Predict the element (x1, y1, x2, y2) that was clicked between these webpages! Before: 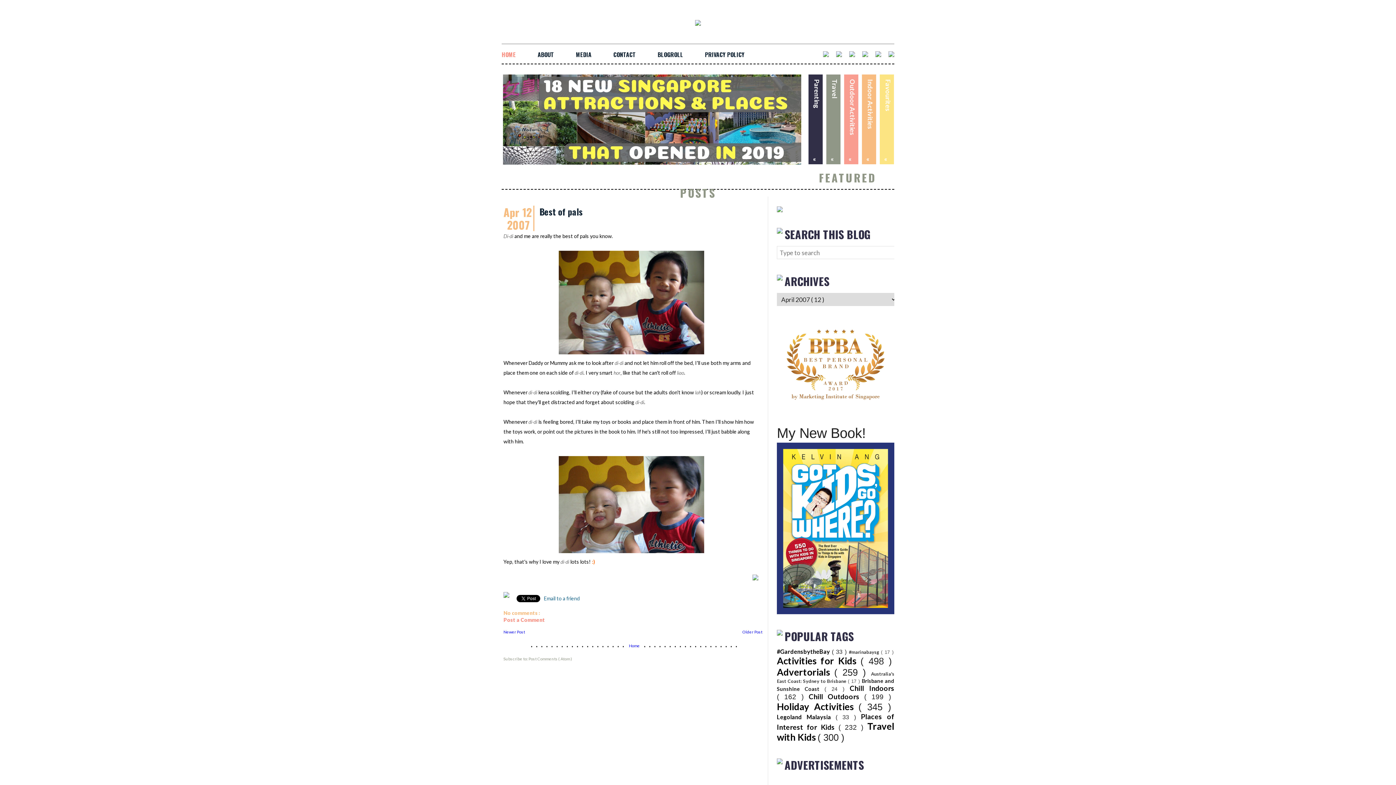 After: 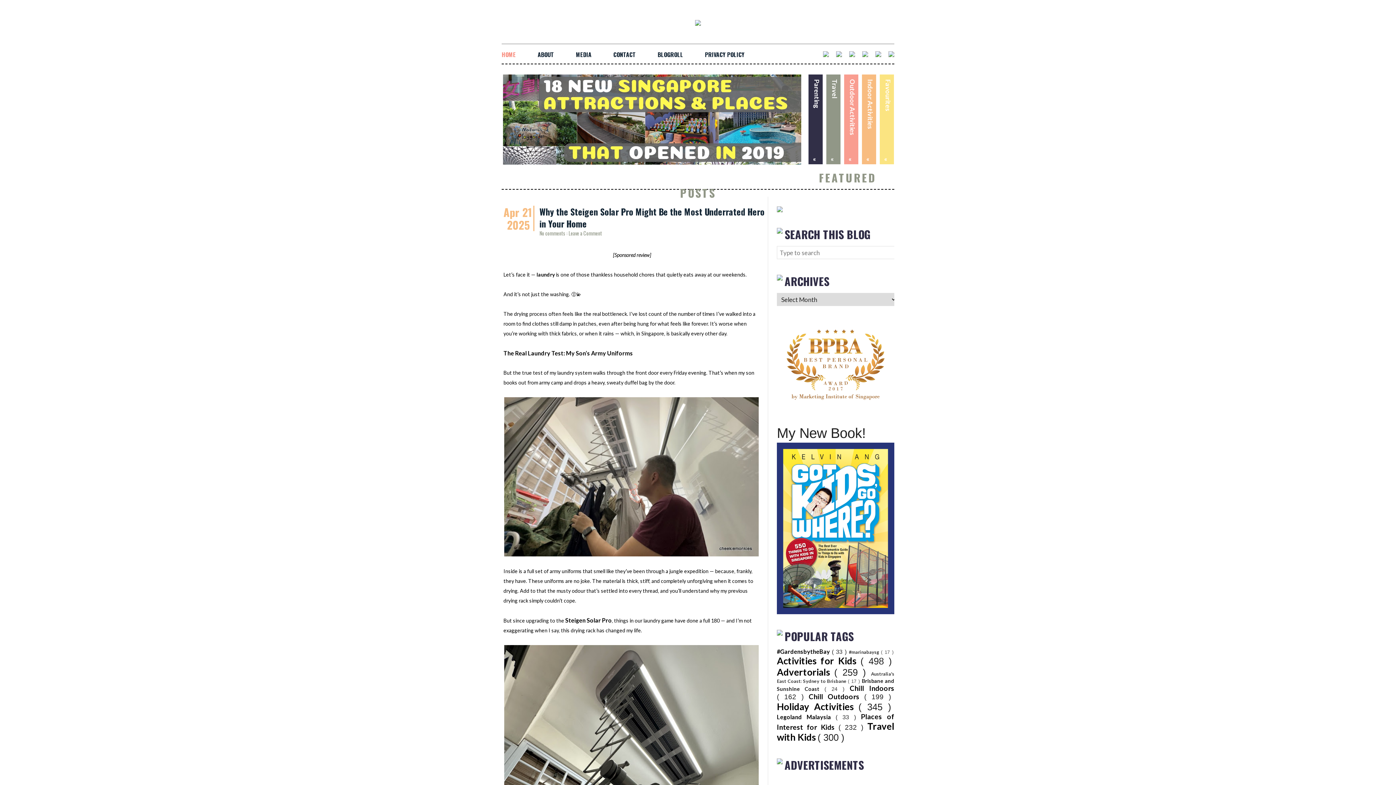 Action: bbox: (501, 50, 516, 58) label: HOME